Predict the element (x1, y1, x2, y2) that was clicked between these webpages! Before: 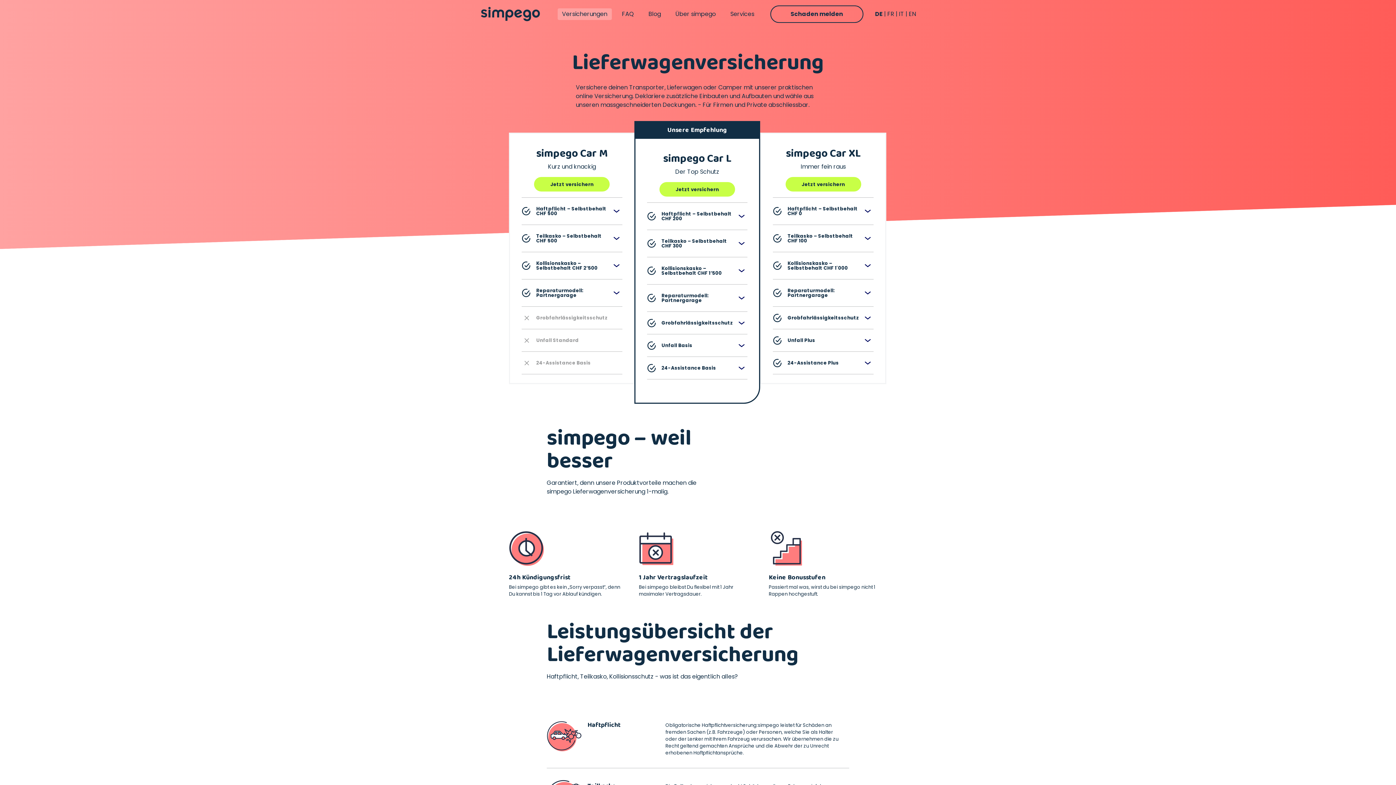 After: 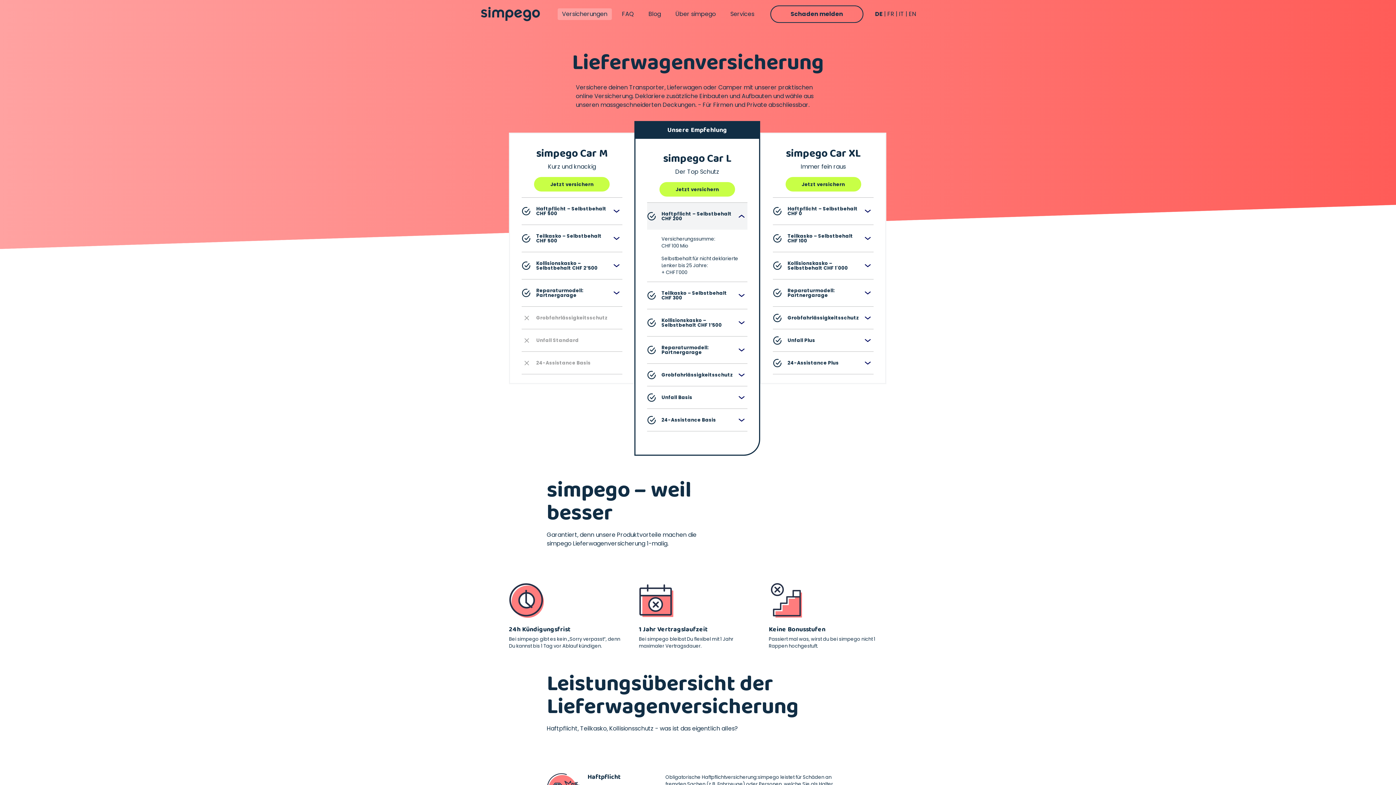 Action: bbox: (647, 202, 747, 229) label: Haftpflicht – Selbstbehalt CHF 200